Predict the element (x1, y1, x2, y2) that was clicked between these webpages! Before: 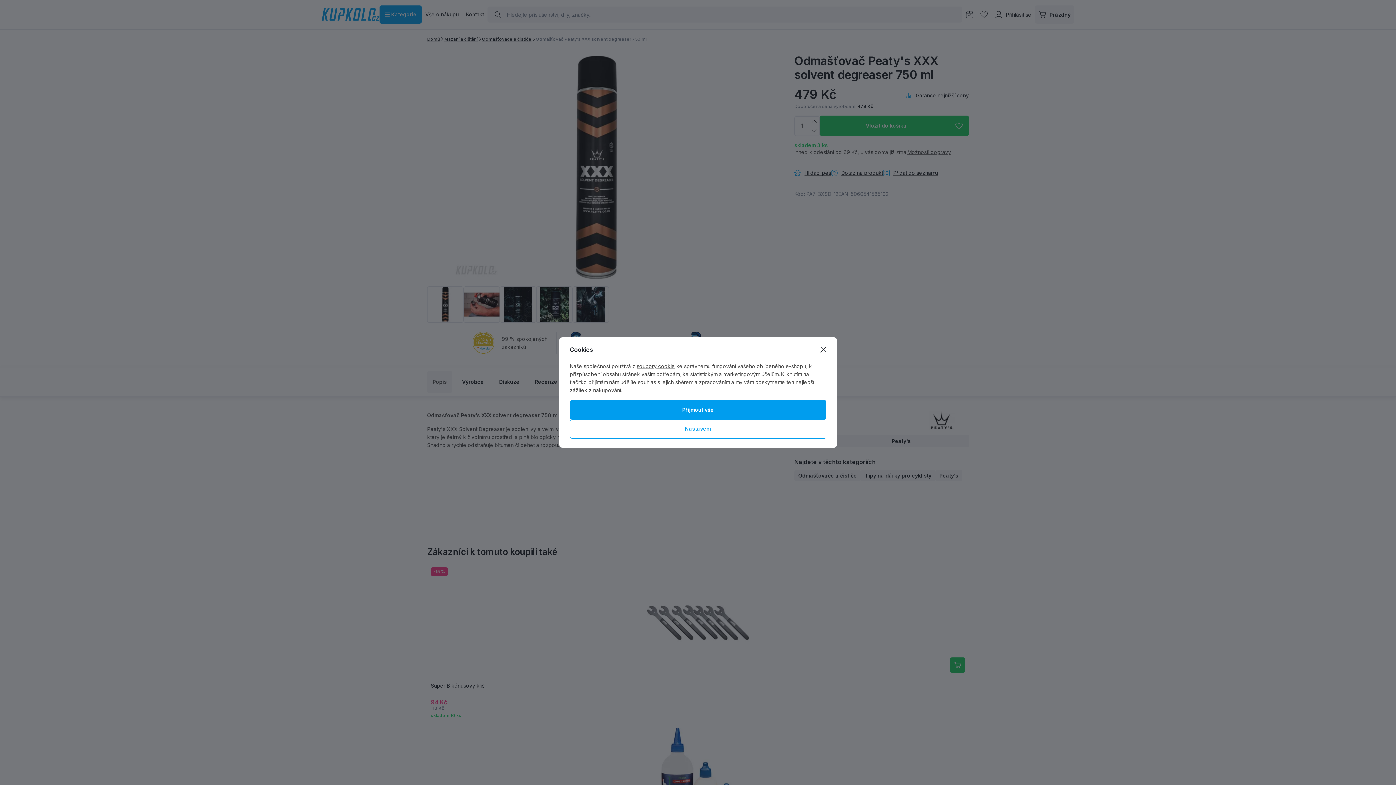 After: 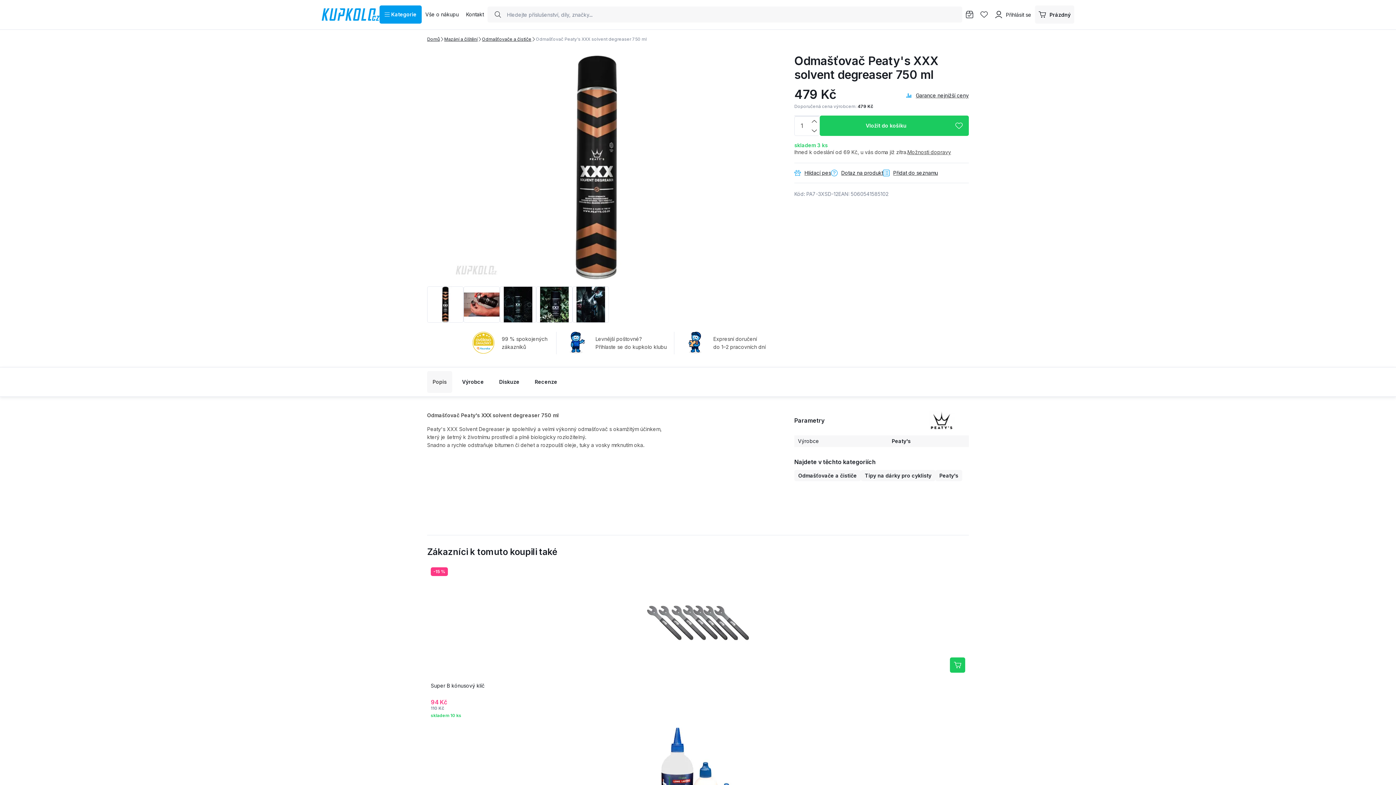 Action: bbox: (570, 400, 826, 419) label: Přijmout vše